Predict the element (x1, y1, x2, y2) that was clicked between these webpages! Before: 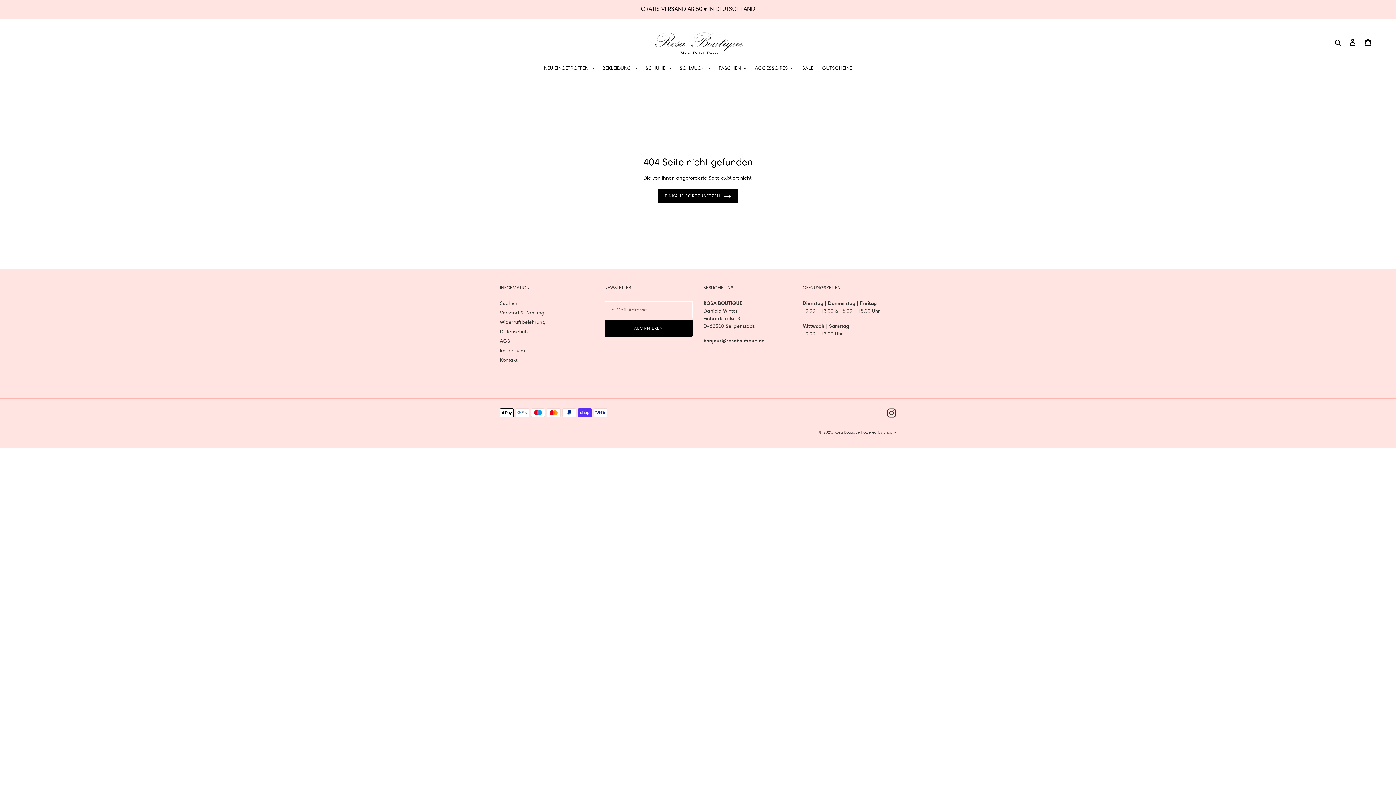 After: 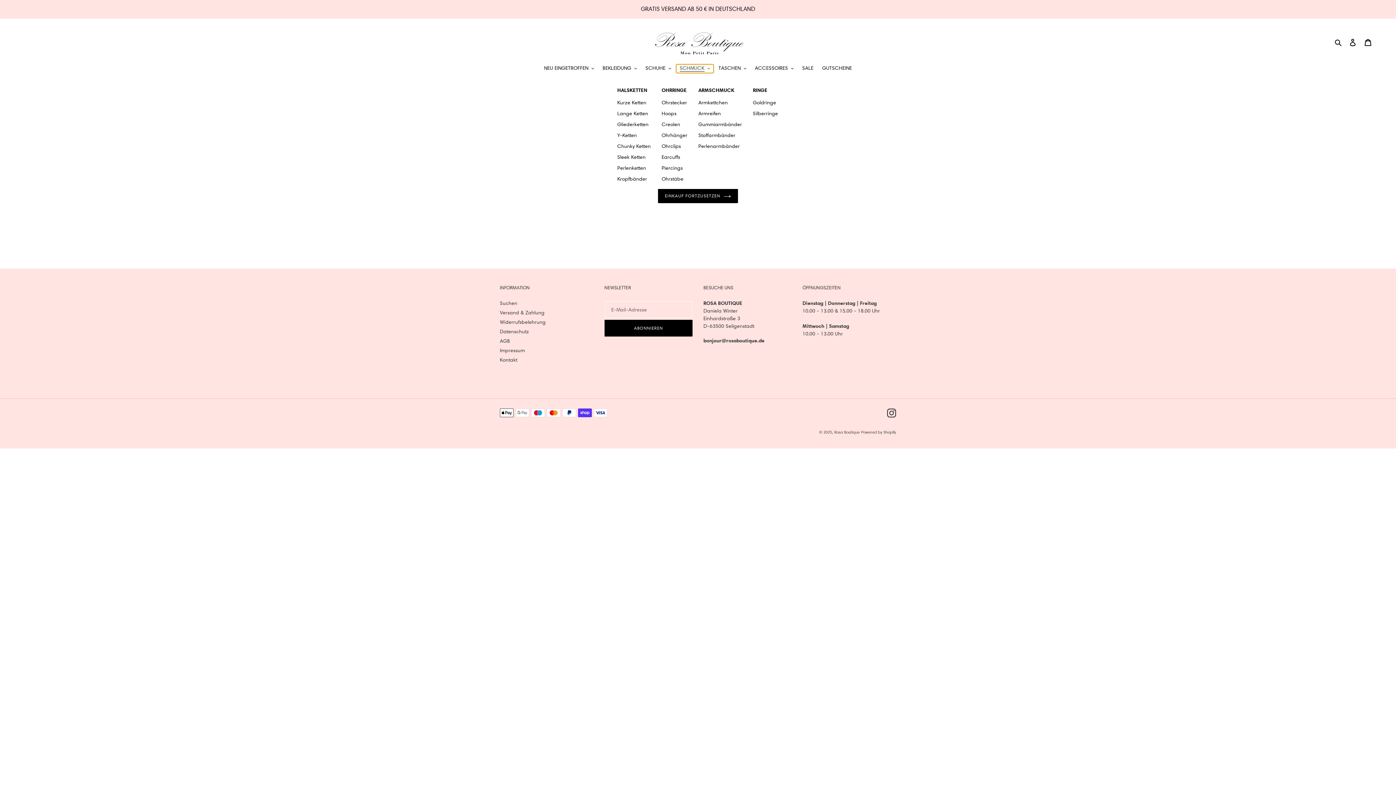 Action: bbox: (676, 64, 713, 73) label: SCHMUCK